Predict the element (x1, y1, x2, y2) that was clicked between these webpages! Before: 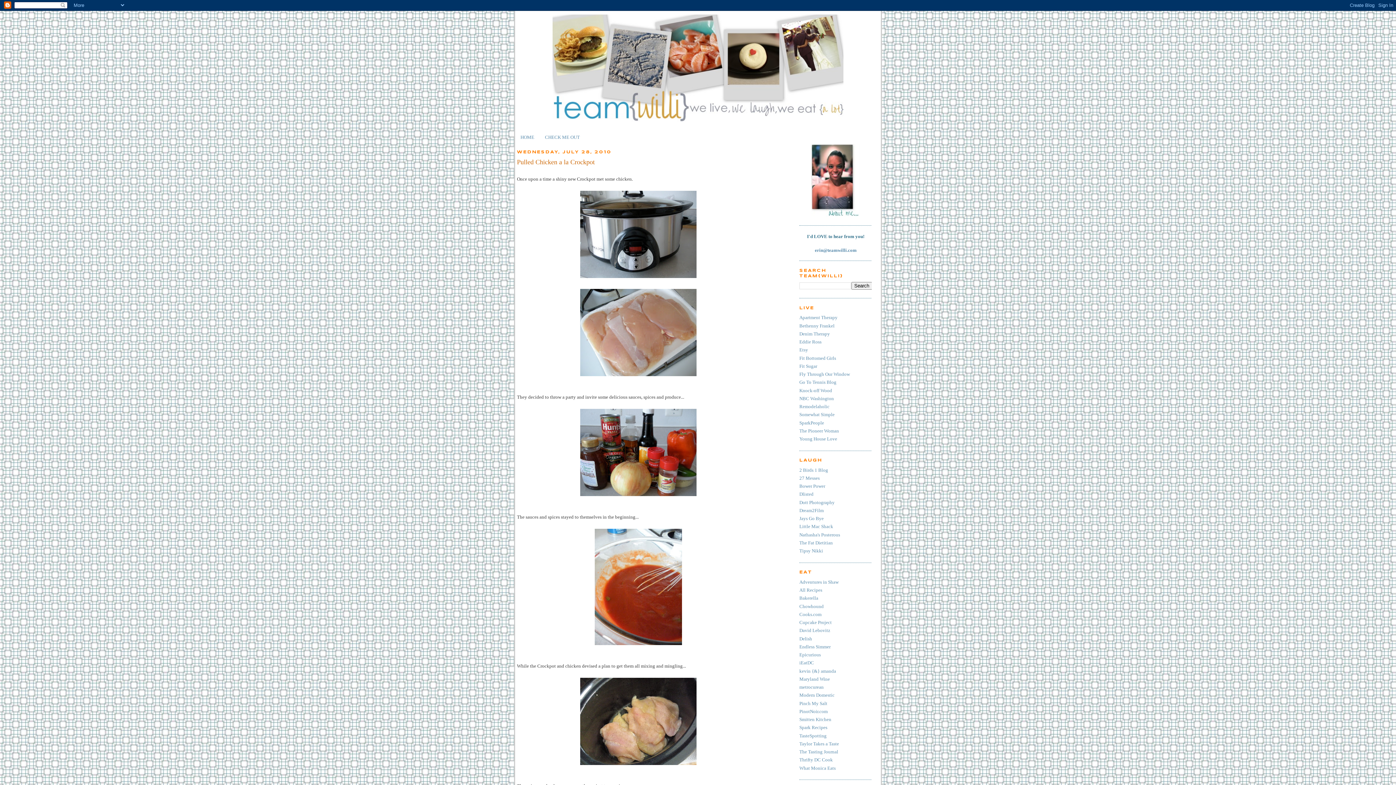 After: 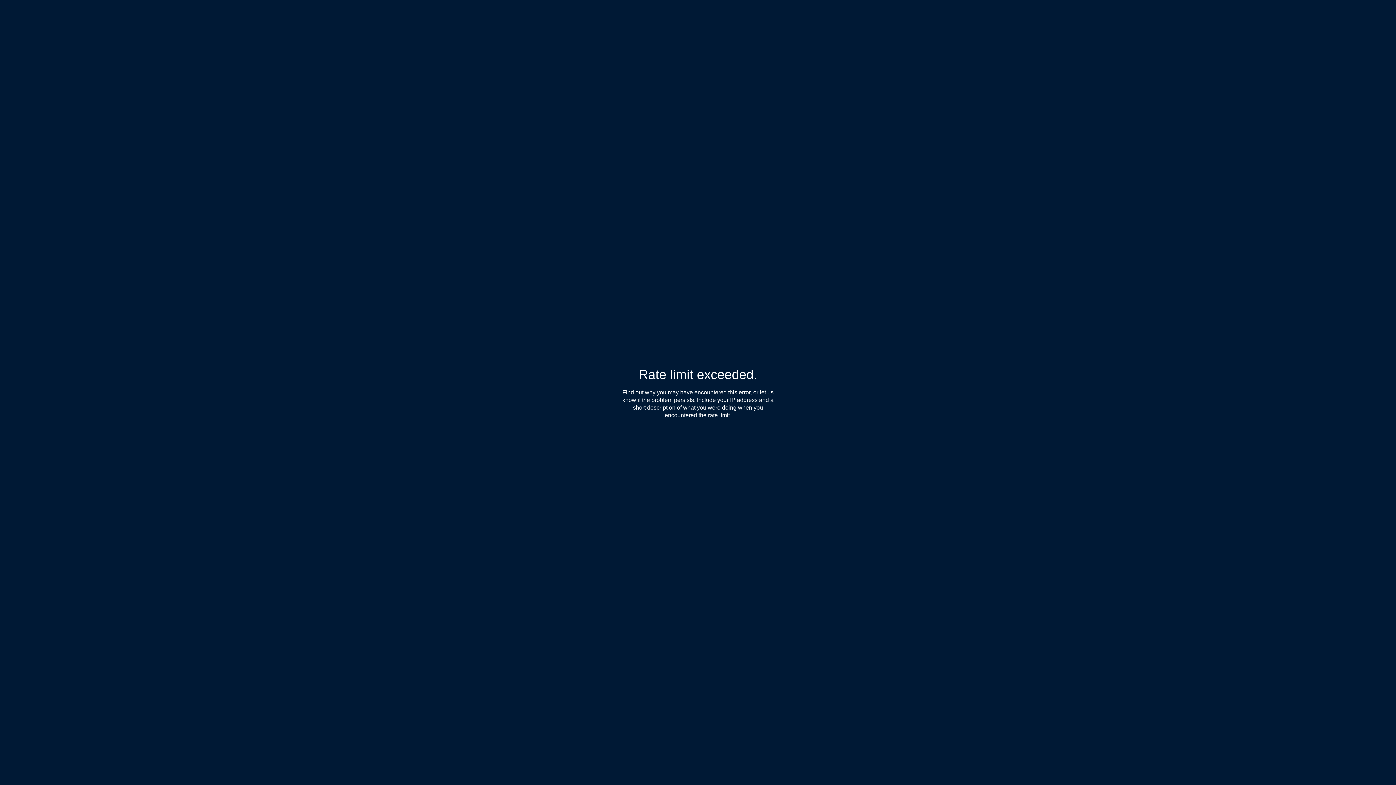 Action: bbox: (799, 749, 838, 754) label: The Tasting Journal